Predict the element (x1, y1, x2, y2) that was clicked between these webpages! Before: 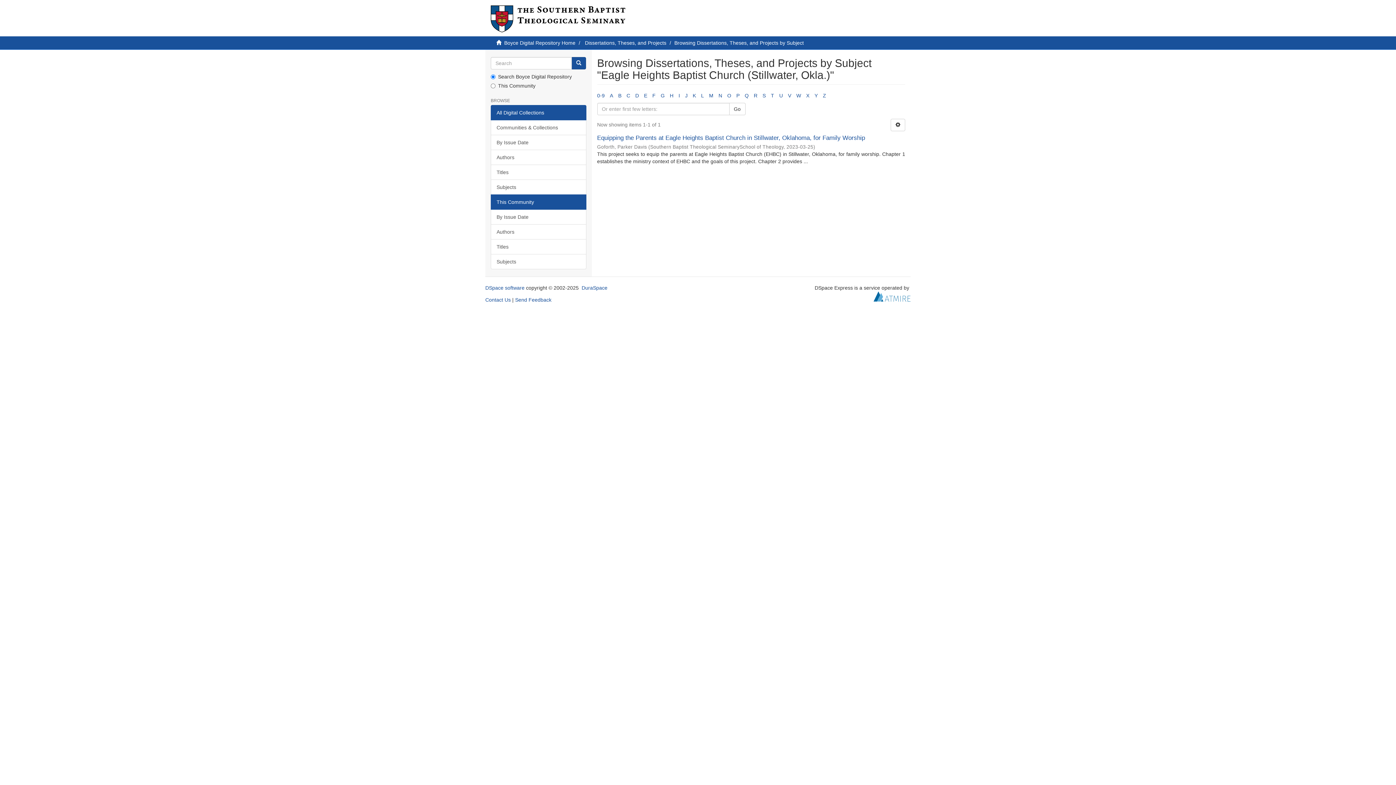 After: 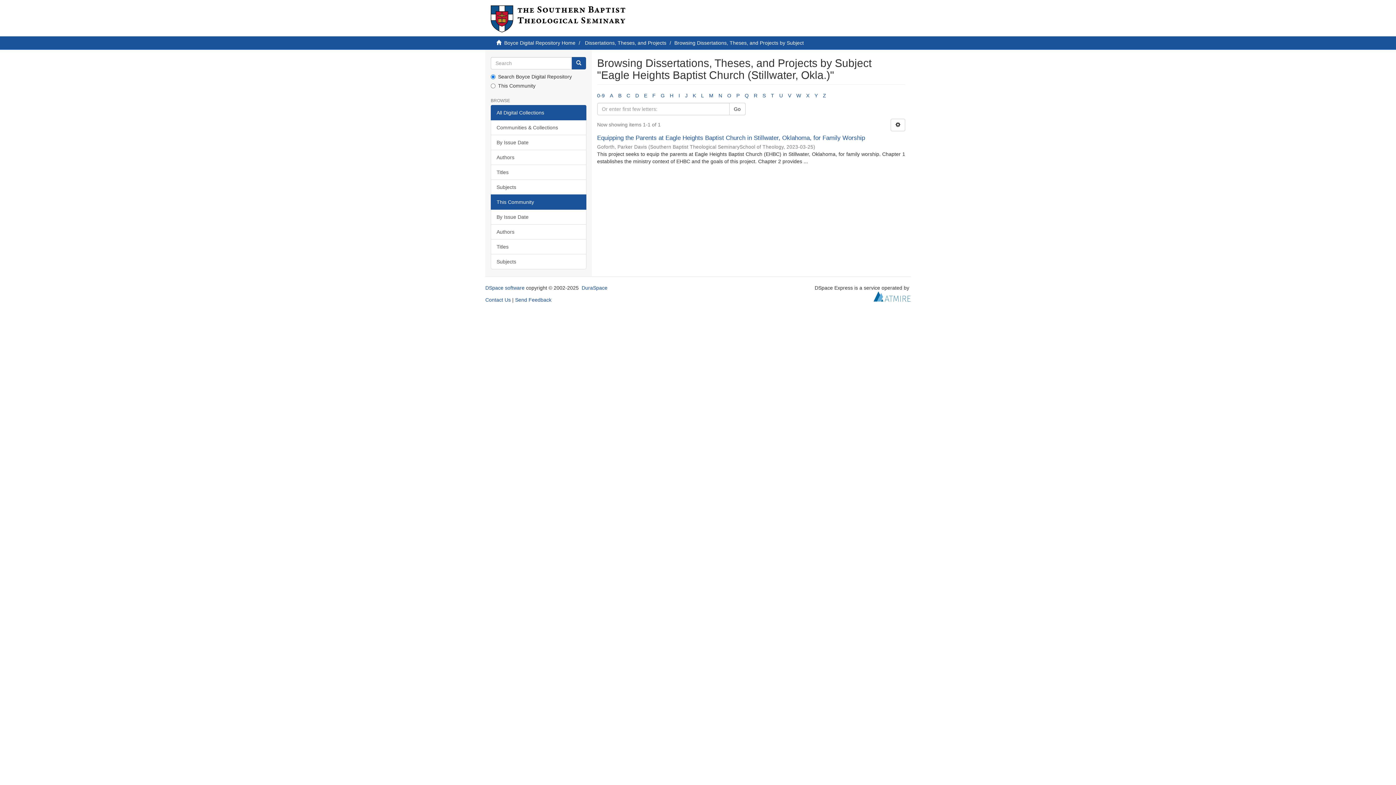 Action: bbox: (873, 293, 910, 299)